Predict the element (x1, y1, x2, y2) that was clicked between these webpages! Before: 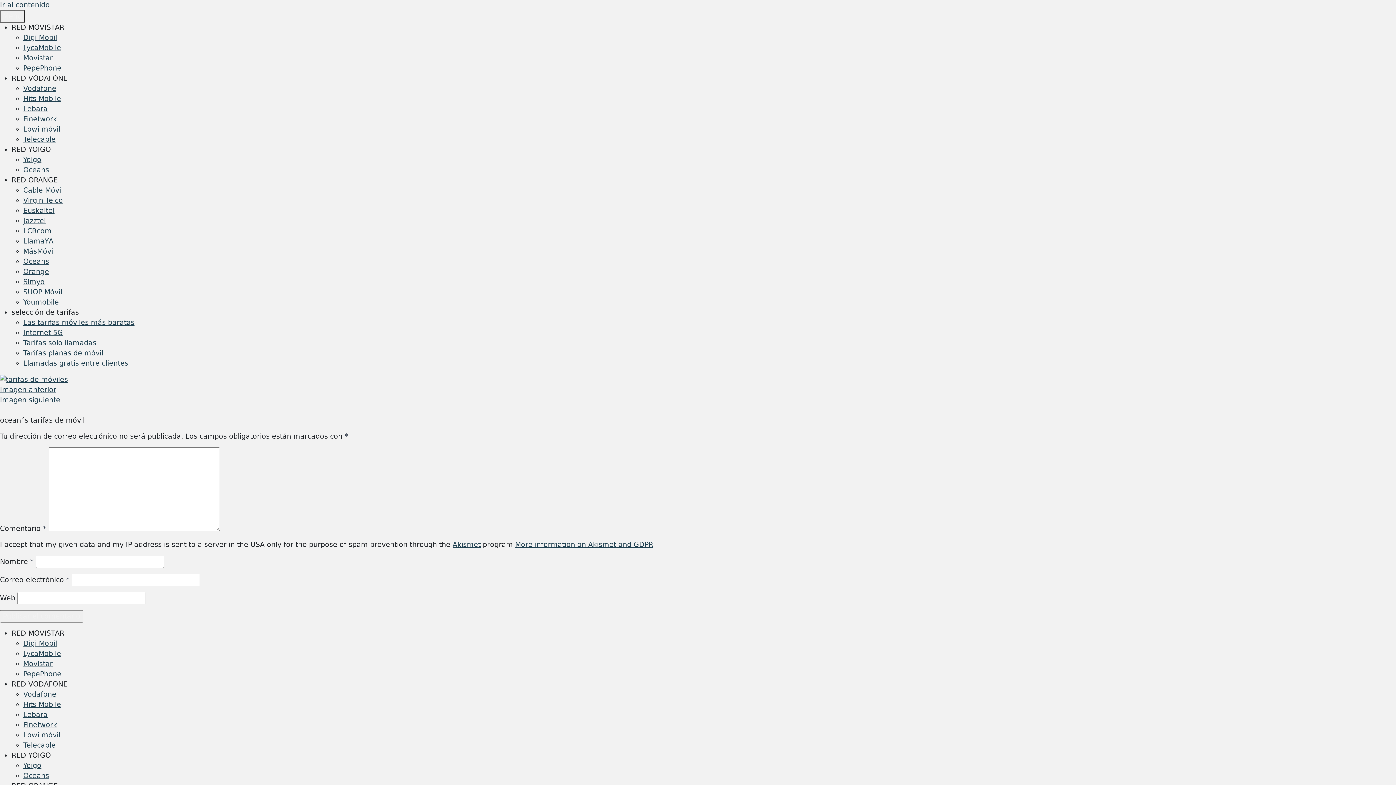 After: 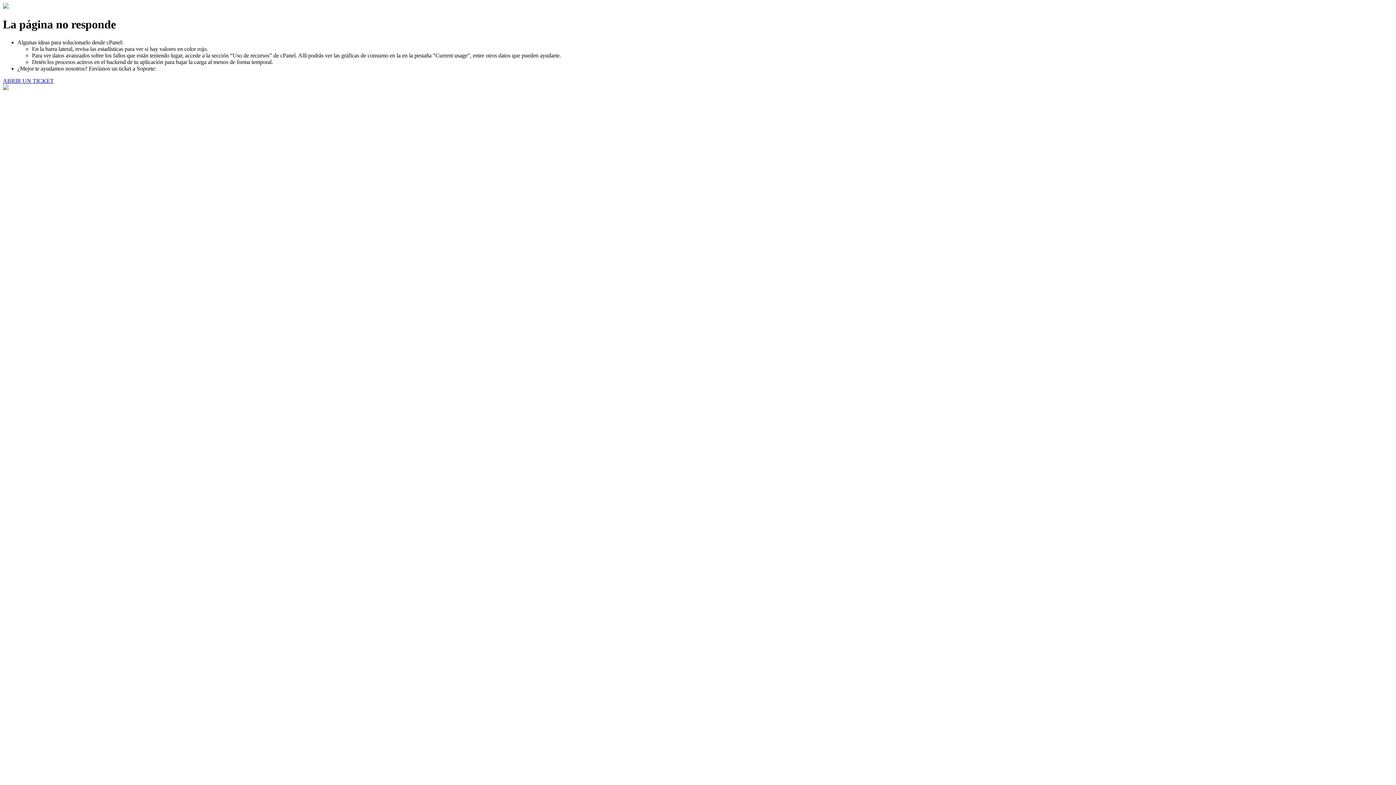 Action: label: Llamadas gratis entre clientes bbox: (23, 359, 128, 367)